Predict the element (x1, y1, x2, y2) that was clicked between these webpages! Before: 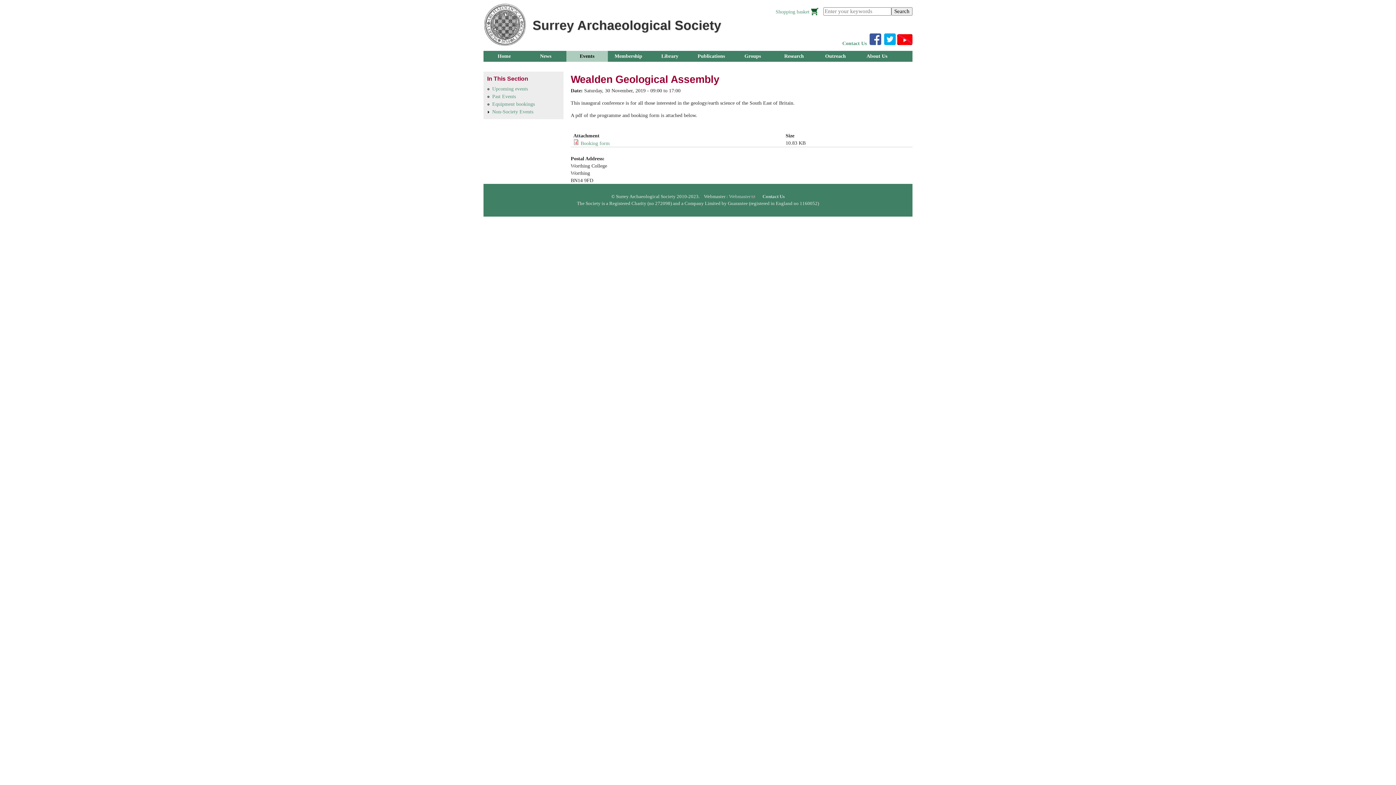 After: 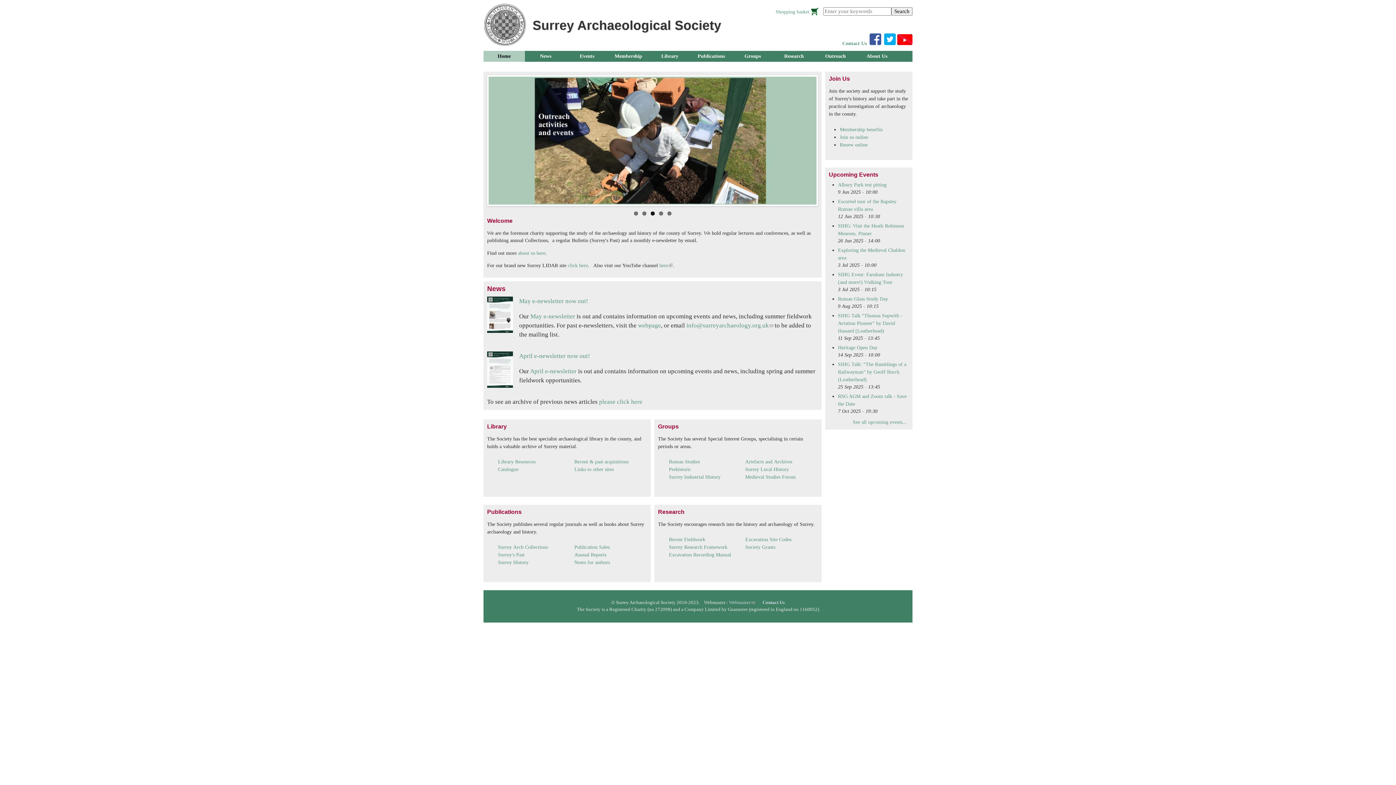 Action: bbox: (483, 3, 526, 46)